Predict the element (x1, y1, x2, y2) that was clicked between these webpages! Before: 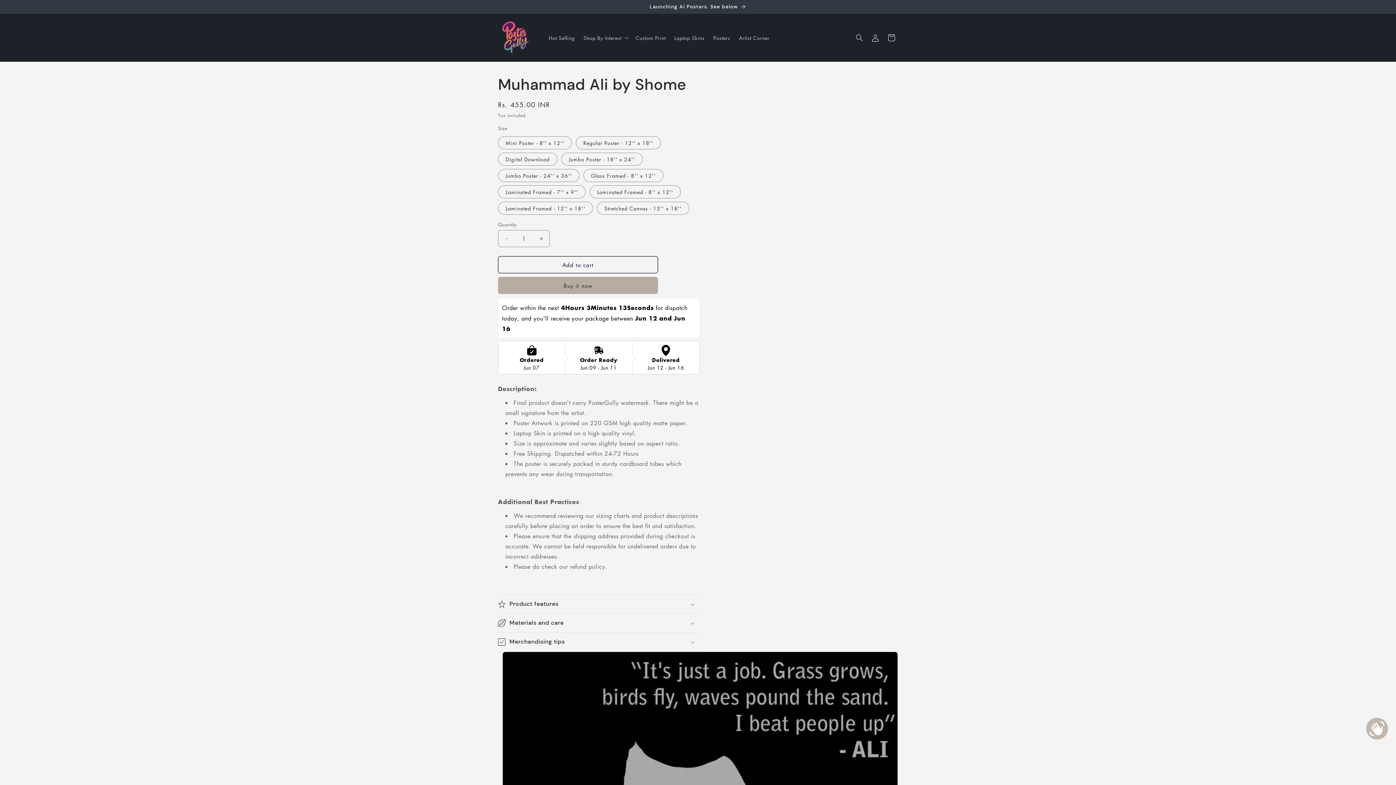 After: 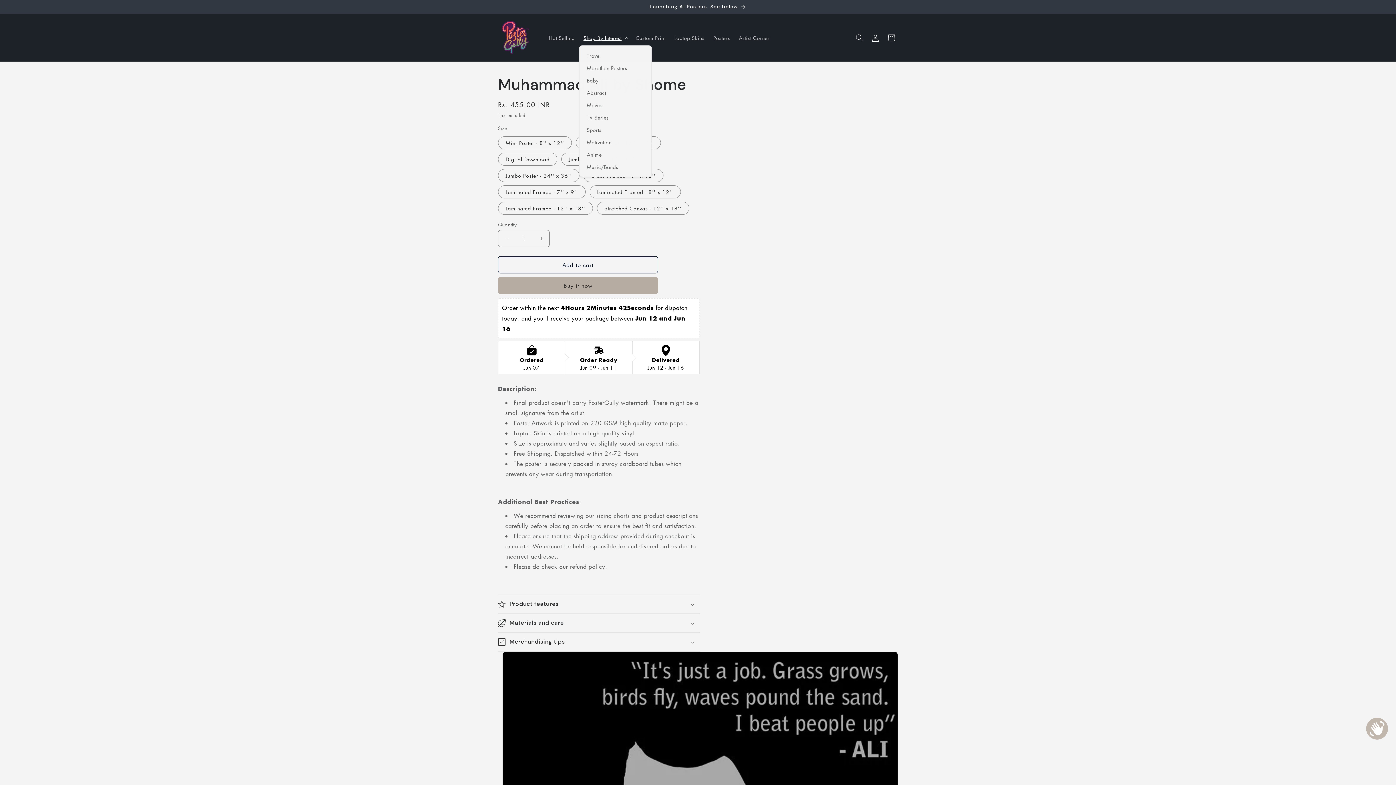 Action: bbox: (579, 30, 631, 45) label: Shop By Interest